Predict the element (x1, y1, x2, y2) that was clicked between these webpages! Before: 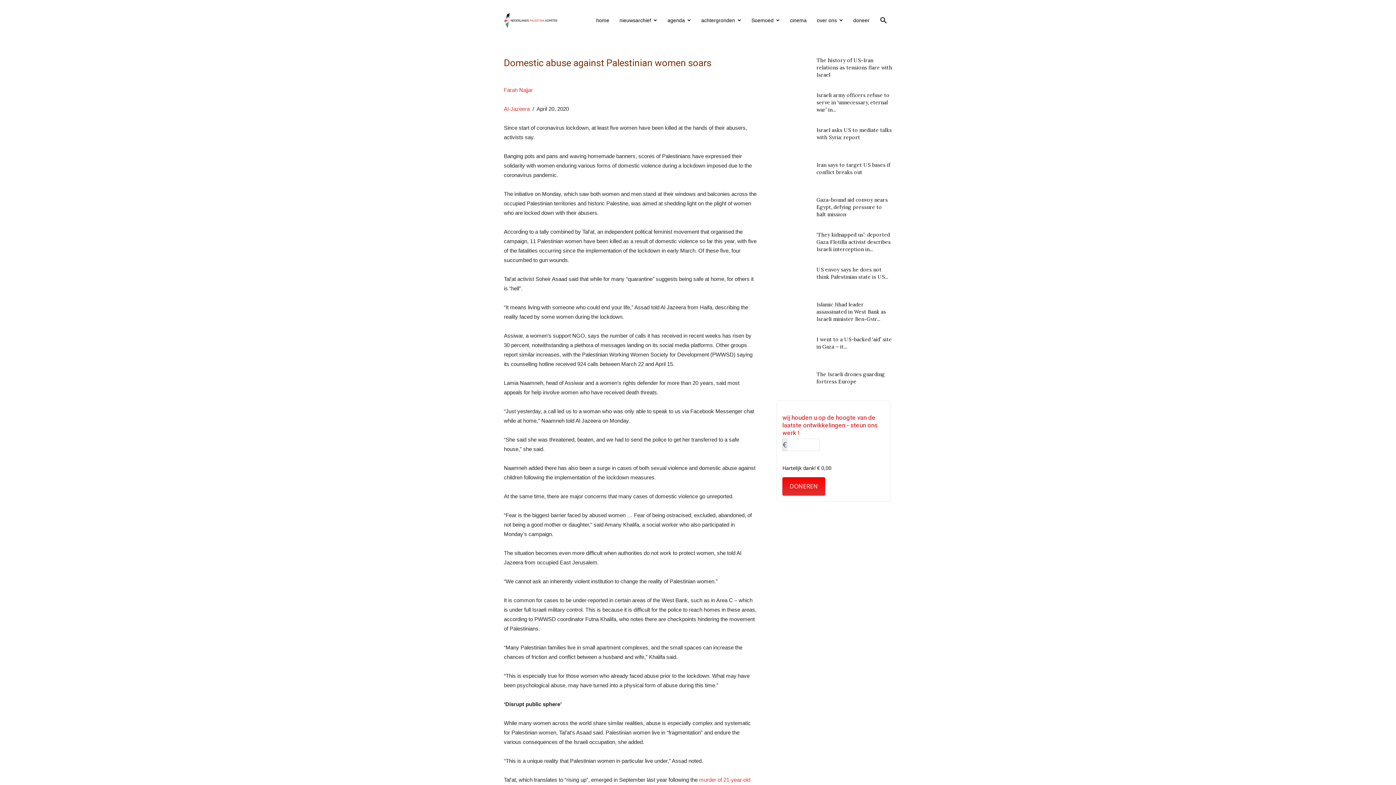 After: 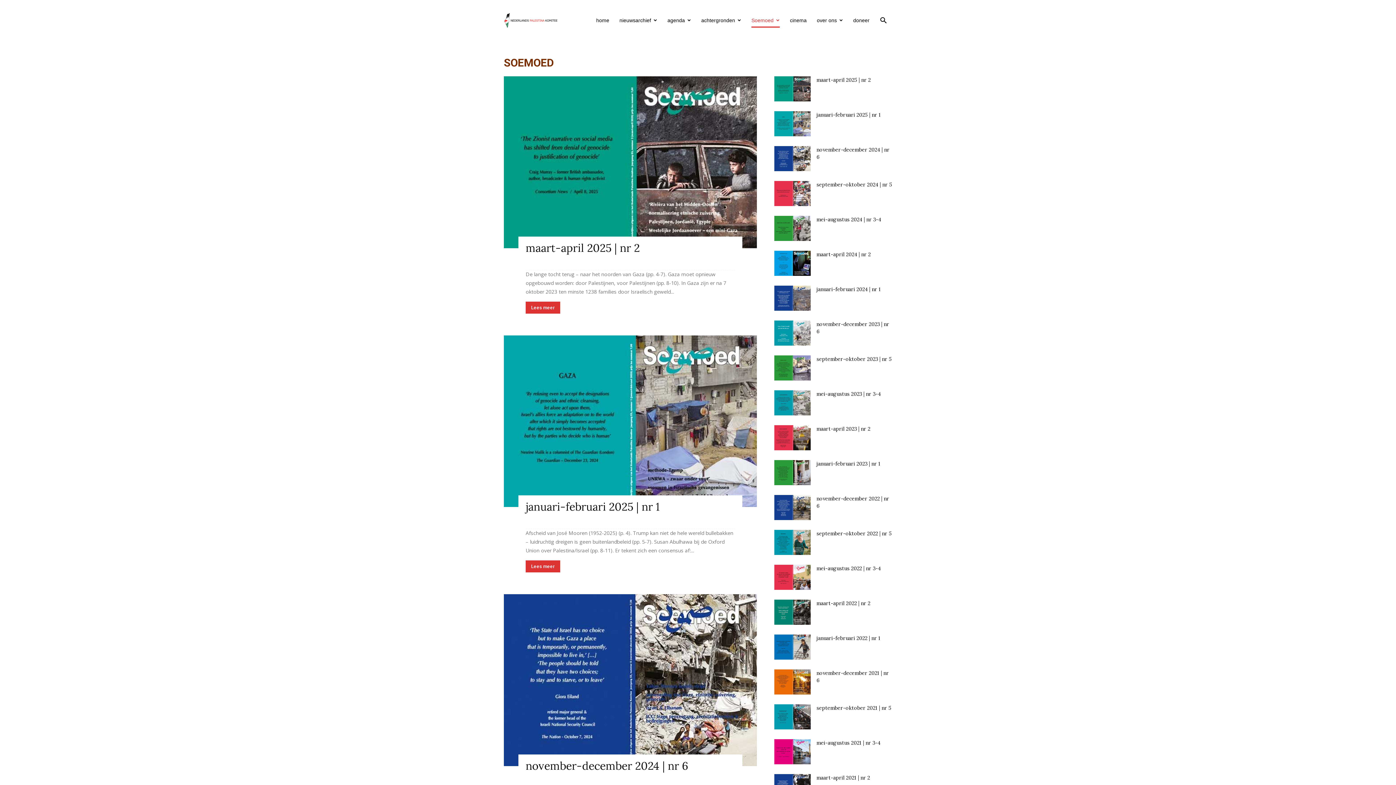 Action: label: Soemoed bbox: (751, 13, 780, 27)